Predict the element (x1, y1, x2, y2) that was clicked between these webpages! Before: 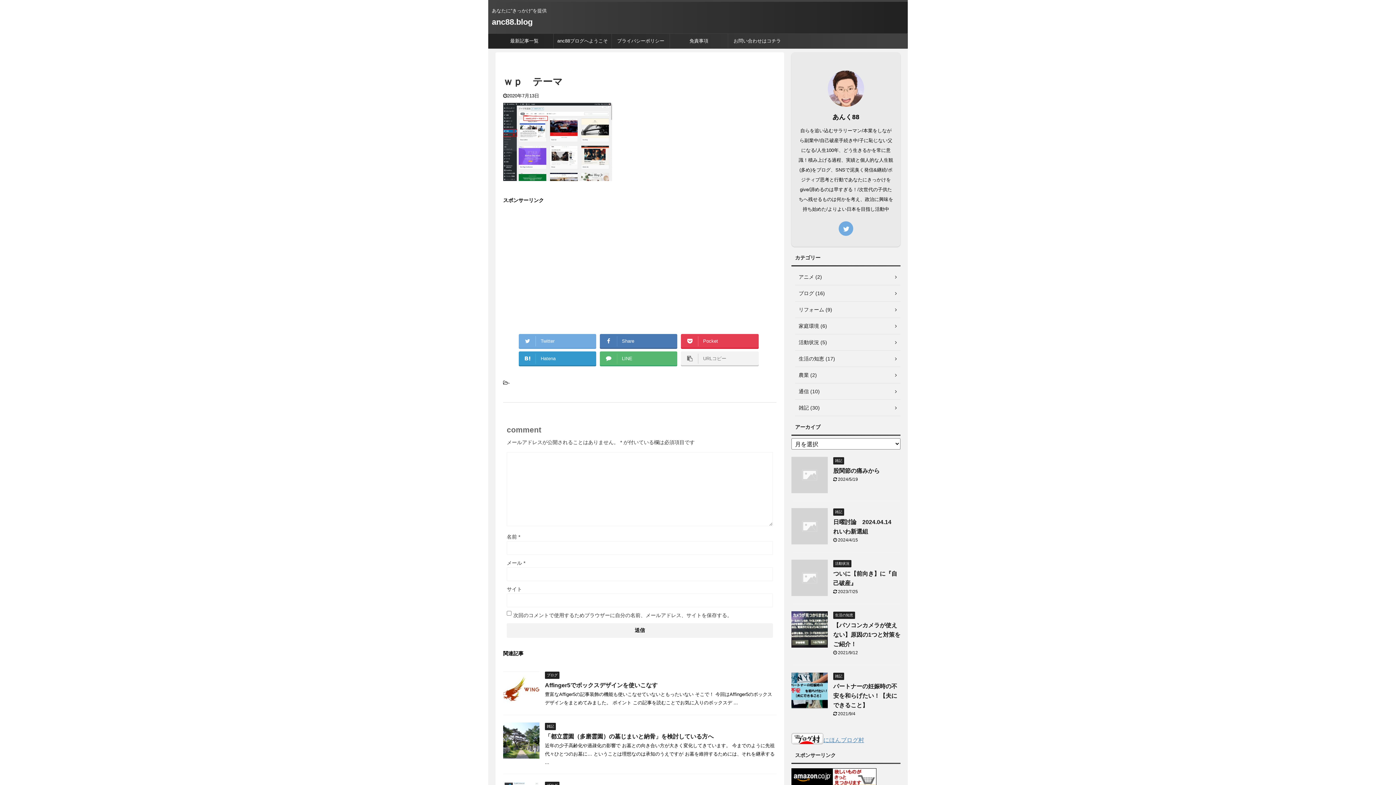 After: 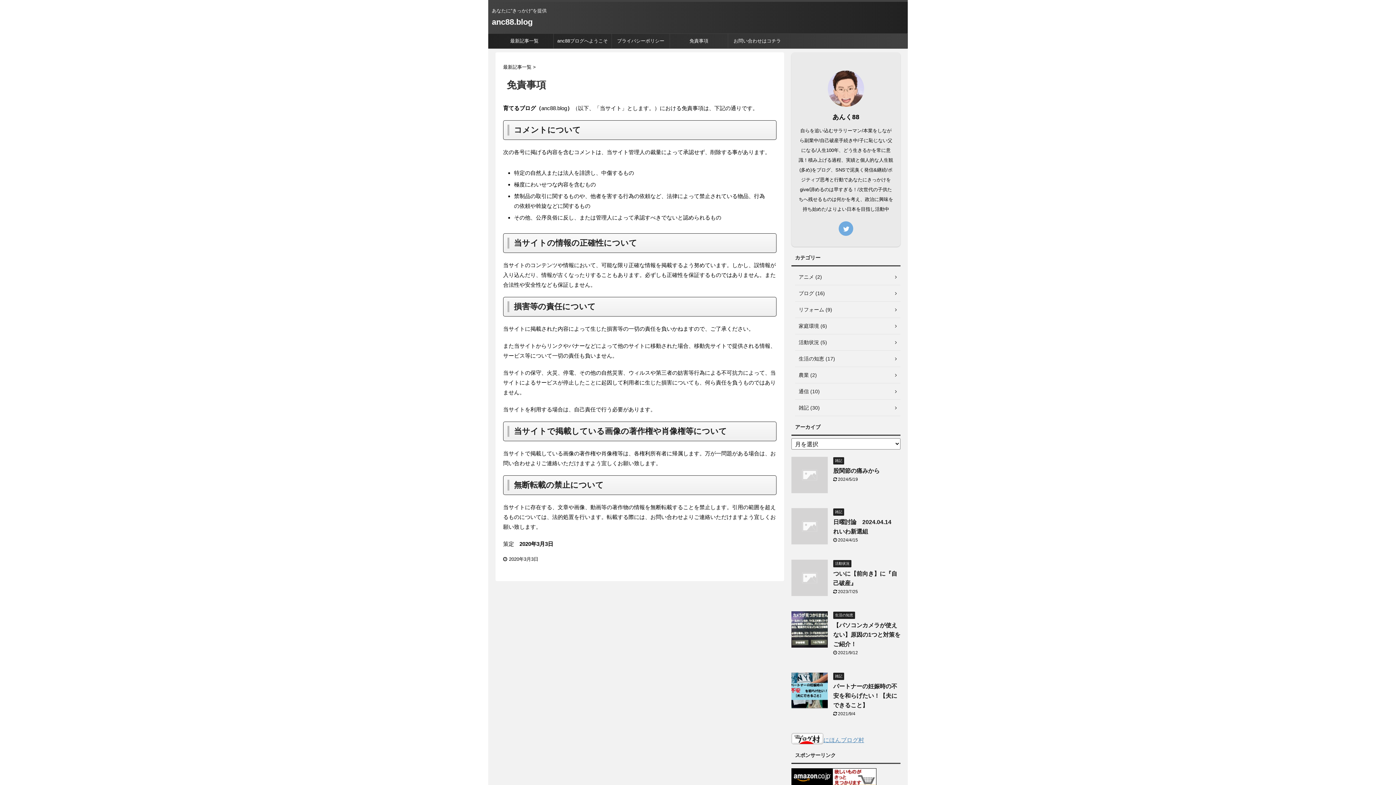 Action: bbox: (670, 33, 728, 48) label: 免責事項